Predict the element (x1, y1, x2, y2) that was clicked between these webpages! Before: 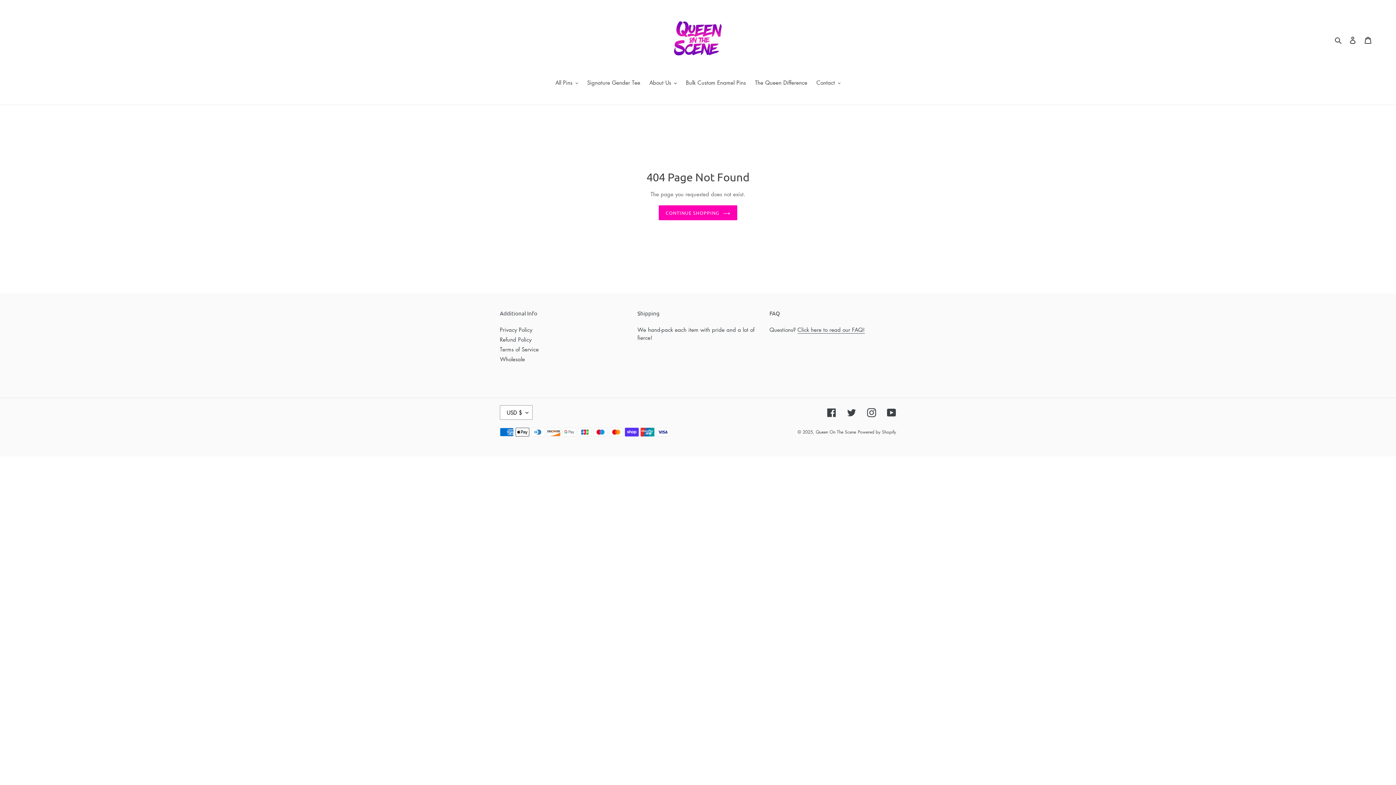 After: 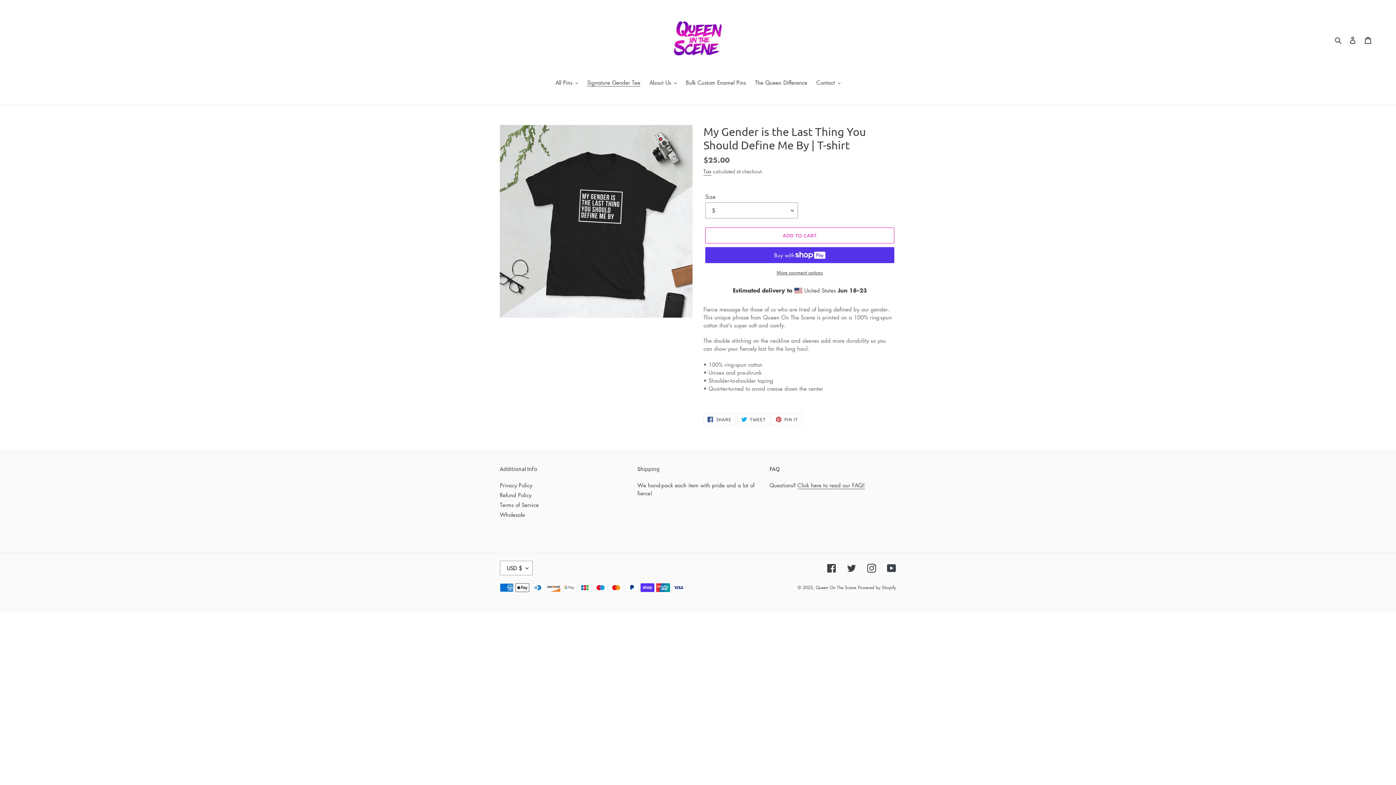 Action: label: Signature Gender Tee bbox: (583, 78, 644, 87)